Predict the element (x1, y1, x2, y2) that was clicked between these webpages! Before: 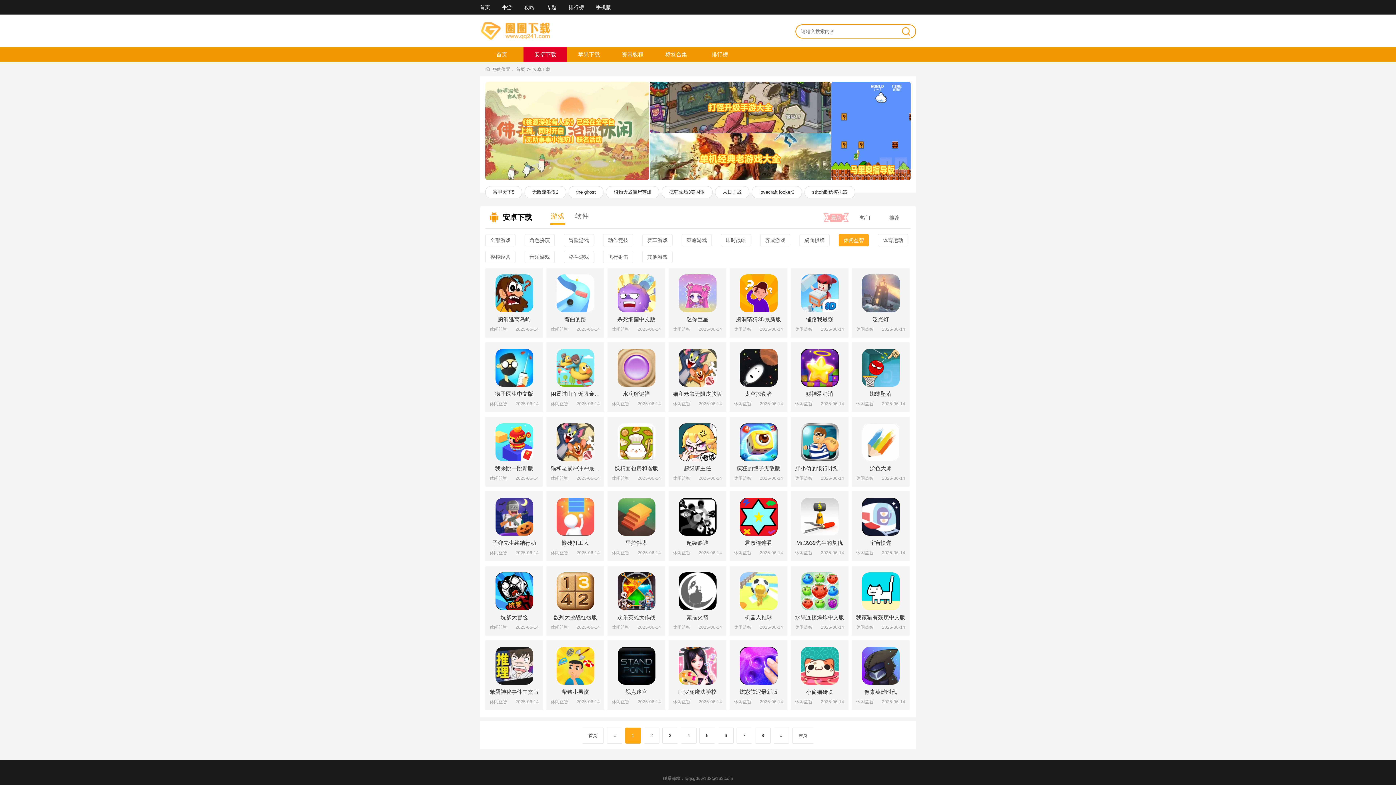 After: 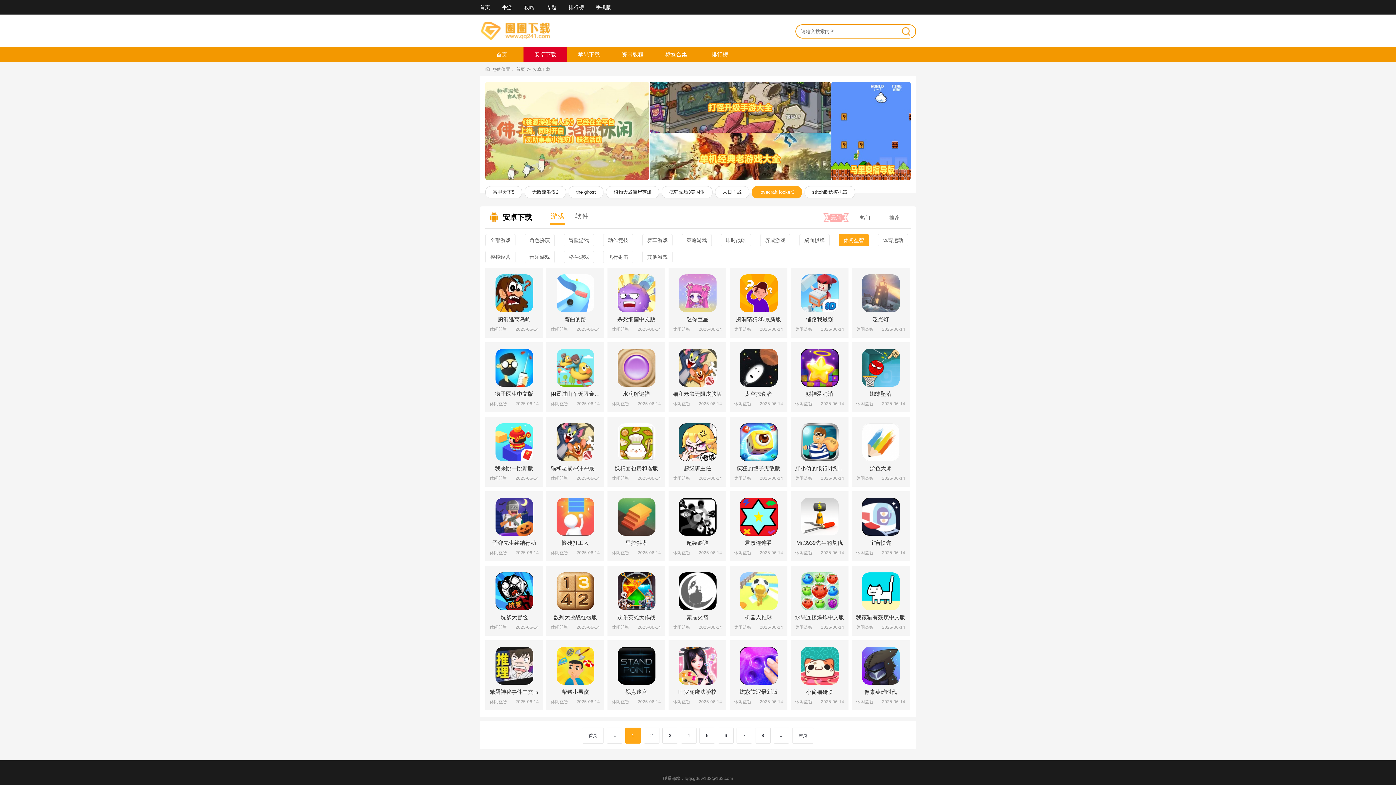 Action: label: lovecraft locker3 bbox: (752, 186, 802, 198)